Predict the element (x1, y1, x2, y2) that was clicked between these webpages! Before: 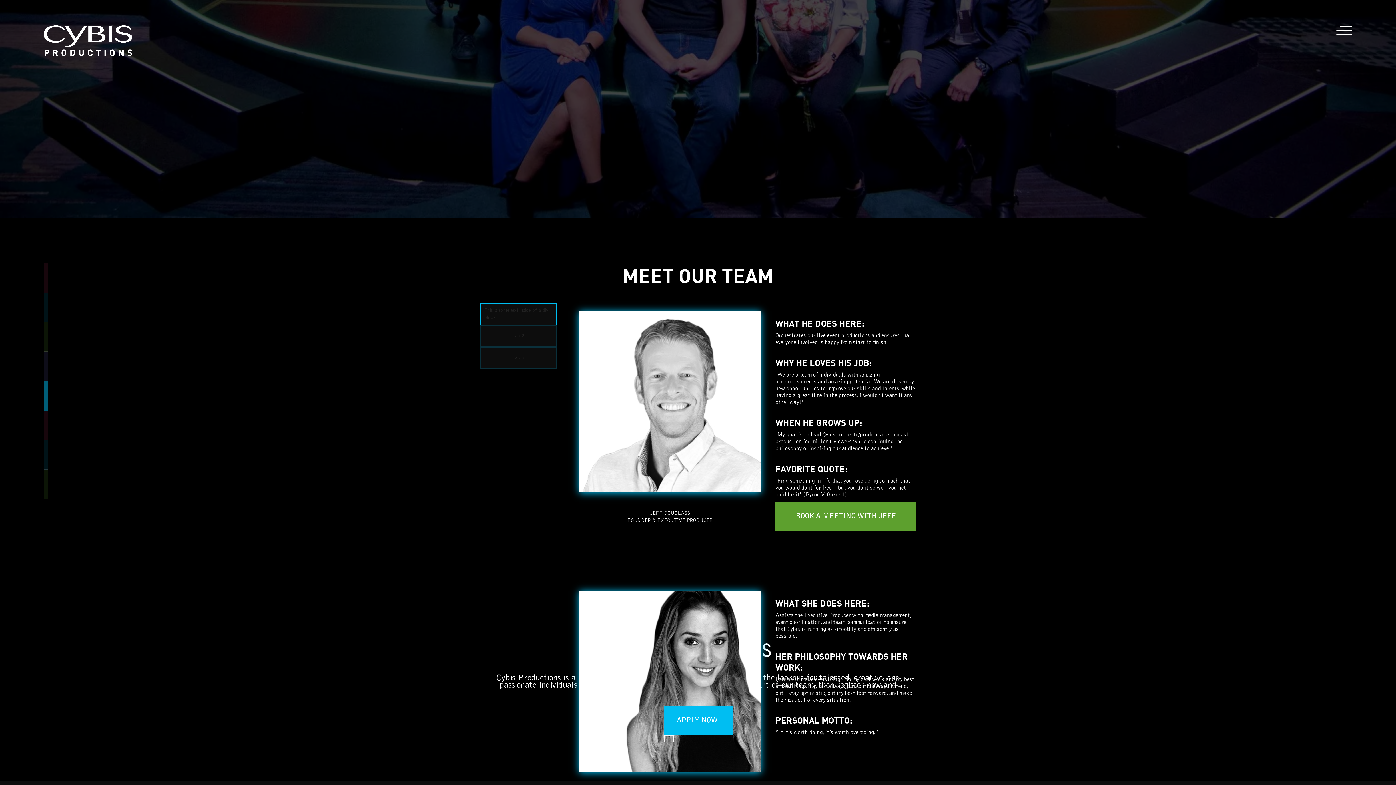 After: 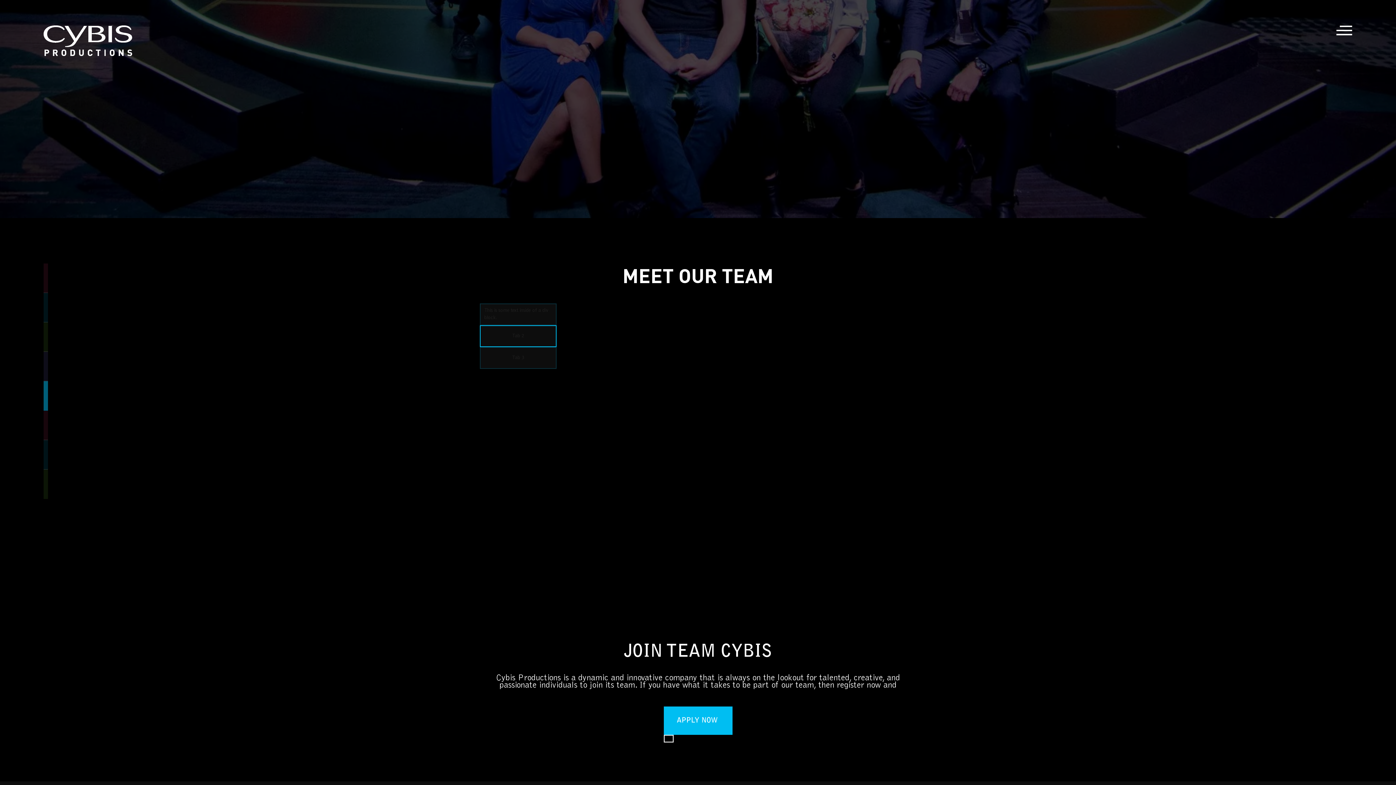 Action: label: Tab 2 bbox: (480, 325, 556, 347)